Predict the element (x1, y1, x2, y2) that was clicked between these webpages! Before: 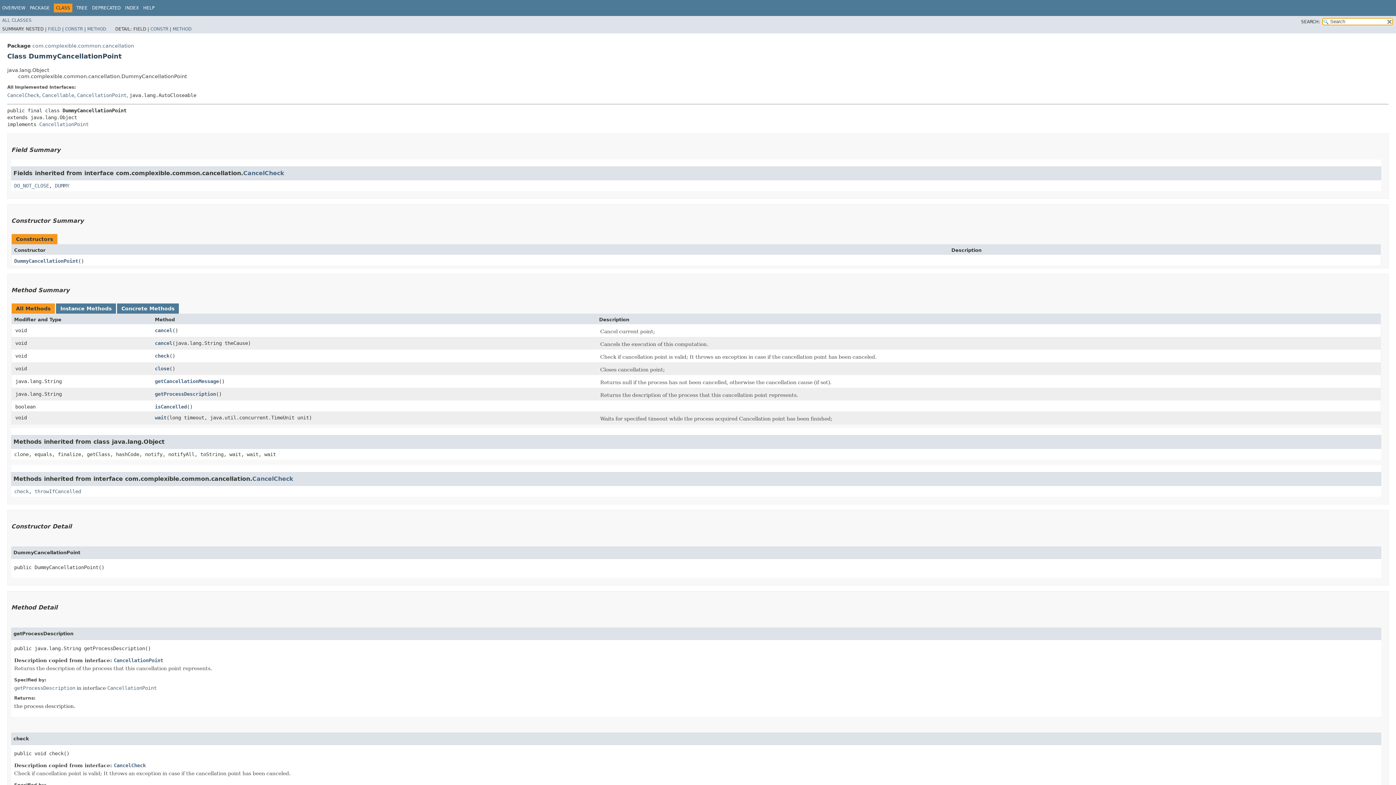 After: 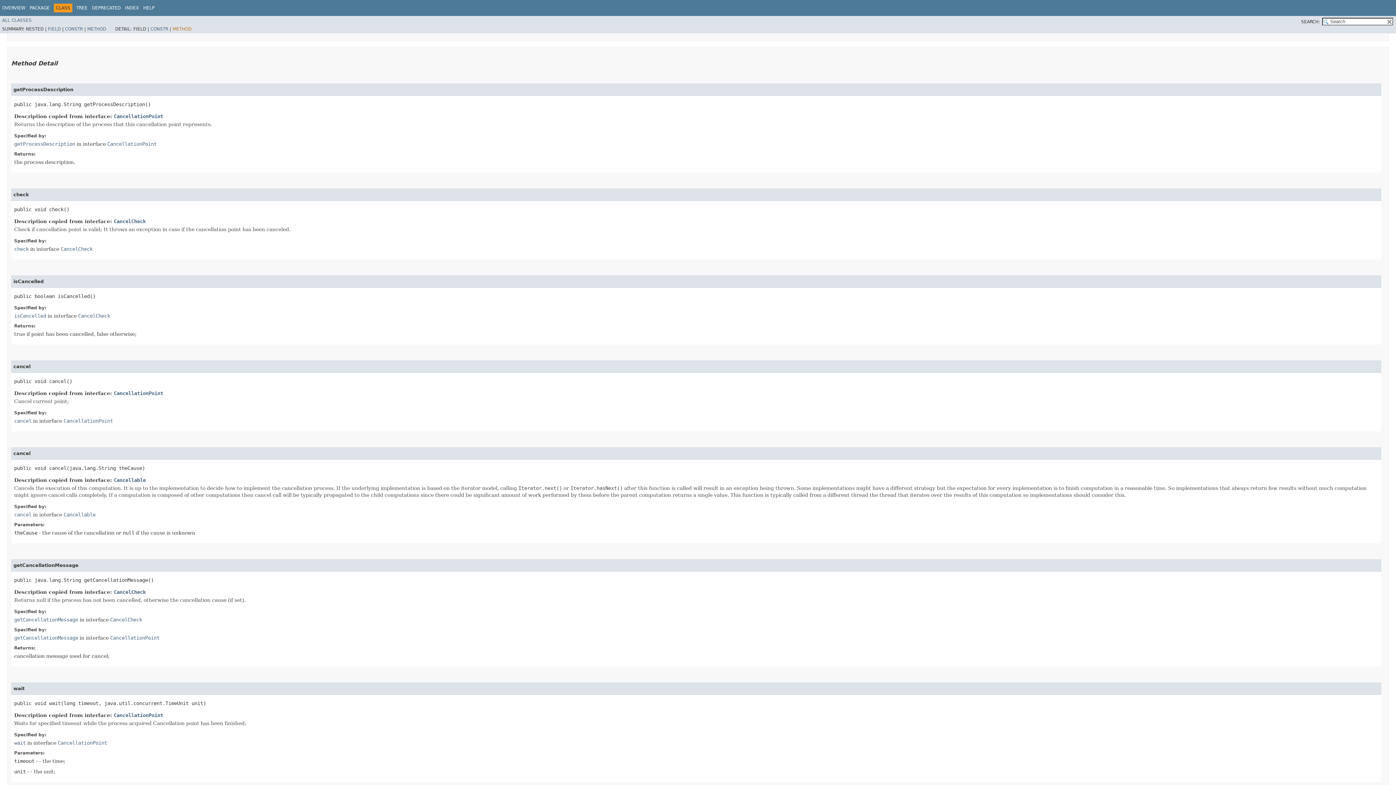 Action: label: METHOD bbox: (172, 26, 191, 31)